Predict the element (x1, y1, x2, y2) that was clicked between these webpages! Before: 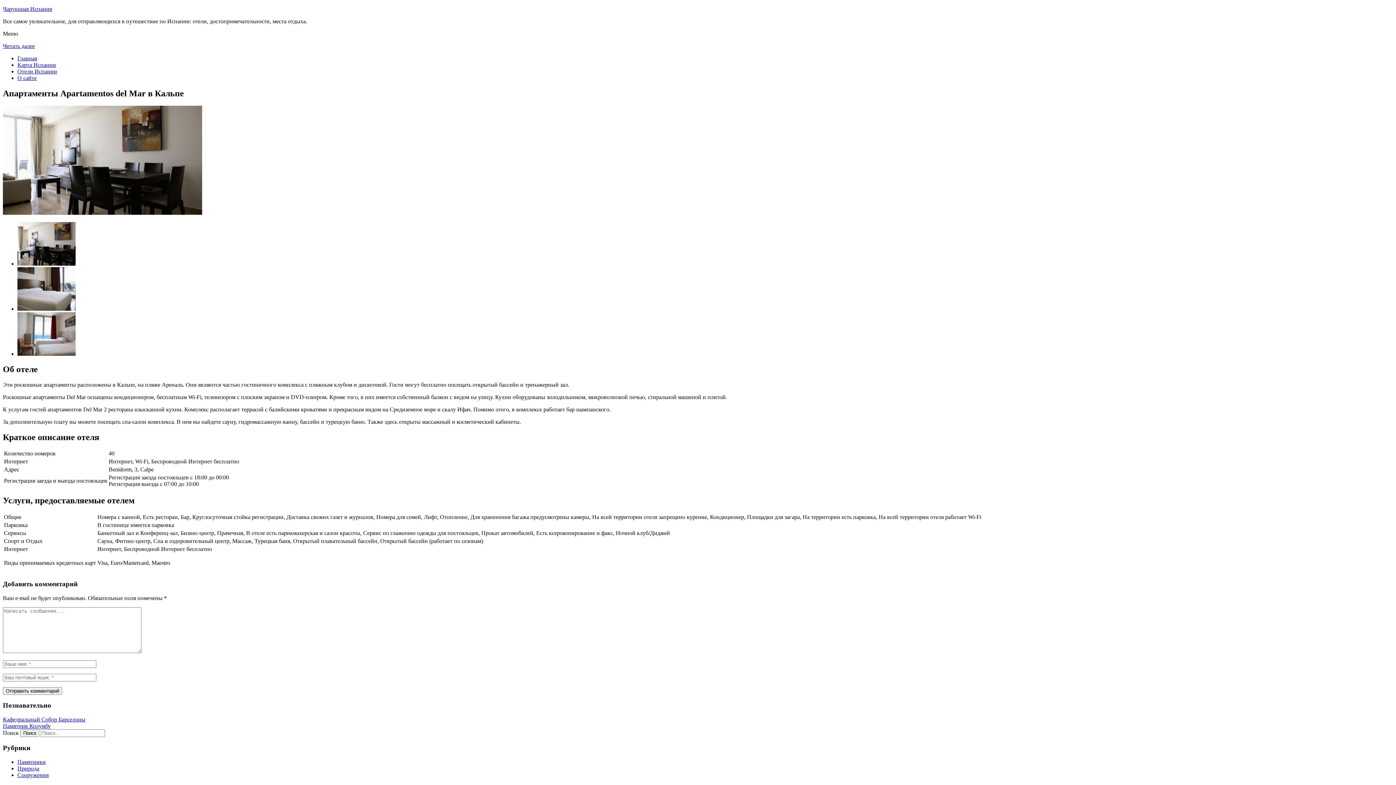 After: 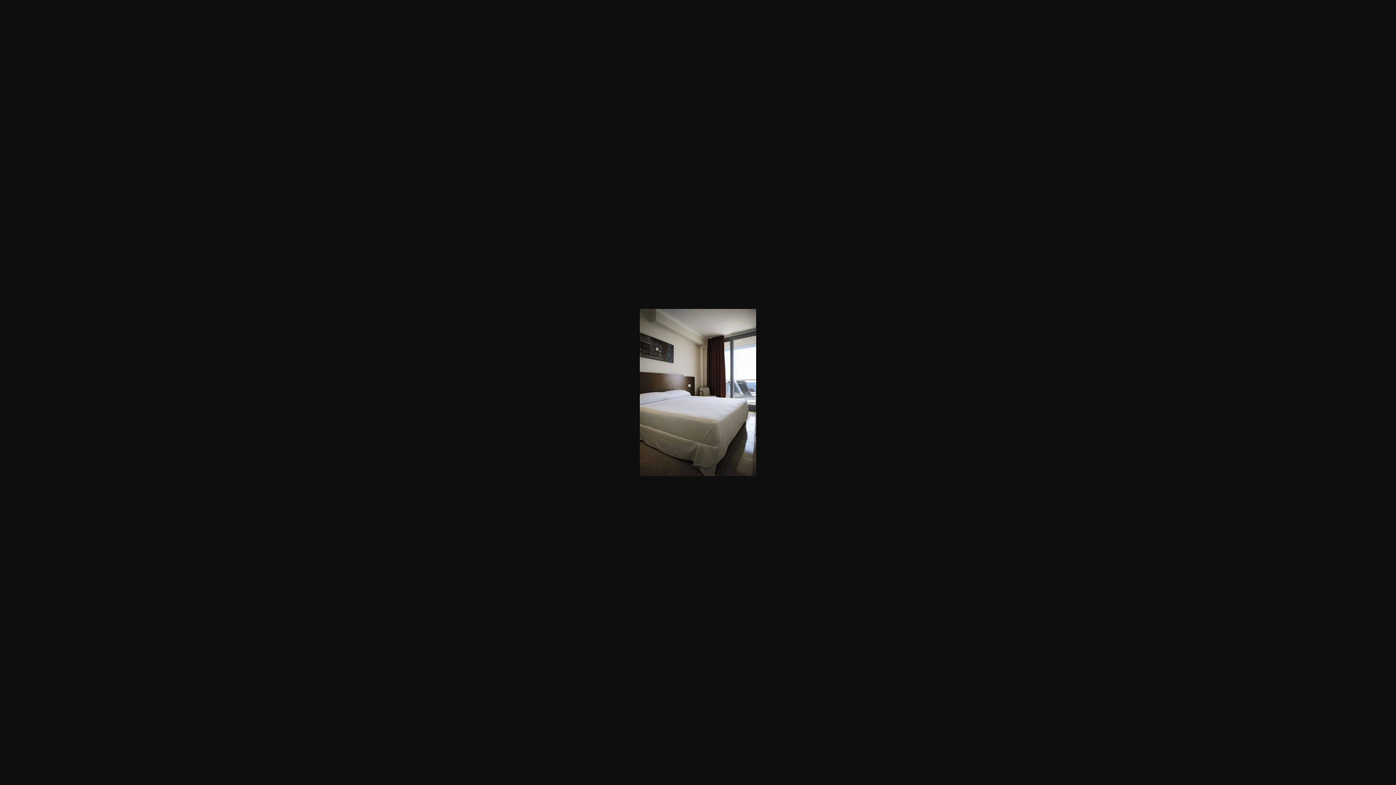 Action: bbox: (17, 305, 75, 311)